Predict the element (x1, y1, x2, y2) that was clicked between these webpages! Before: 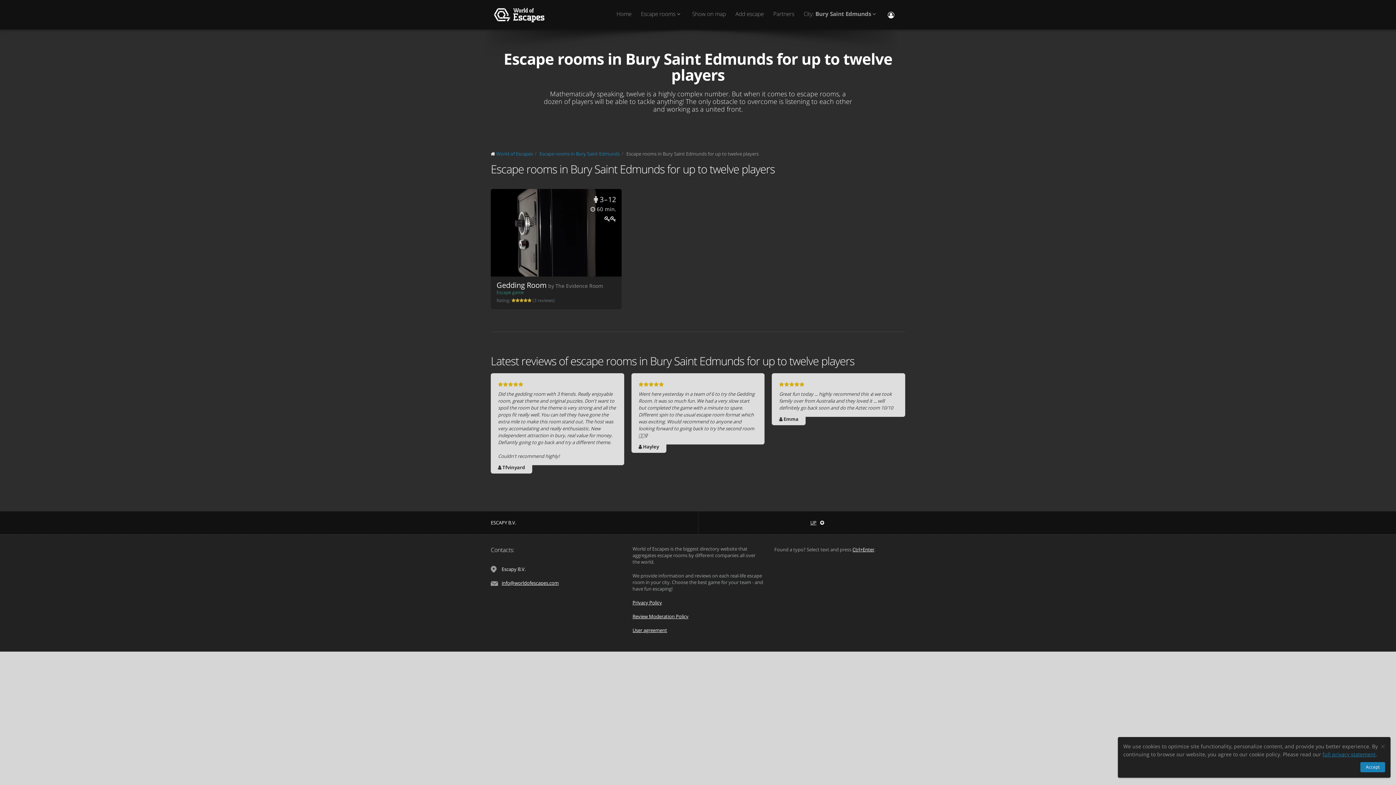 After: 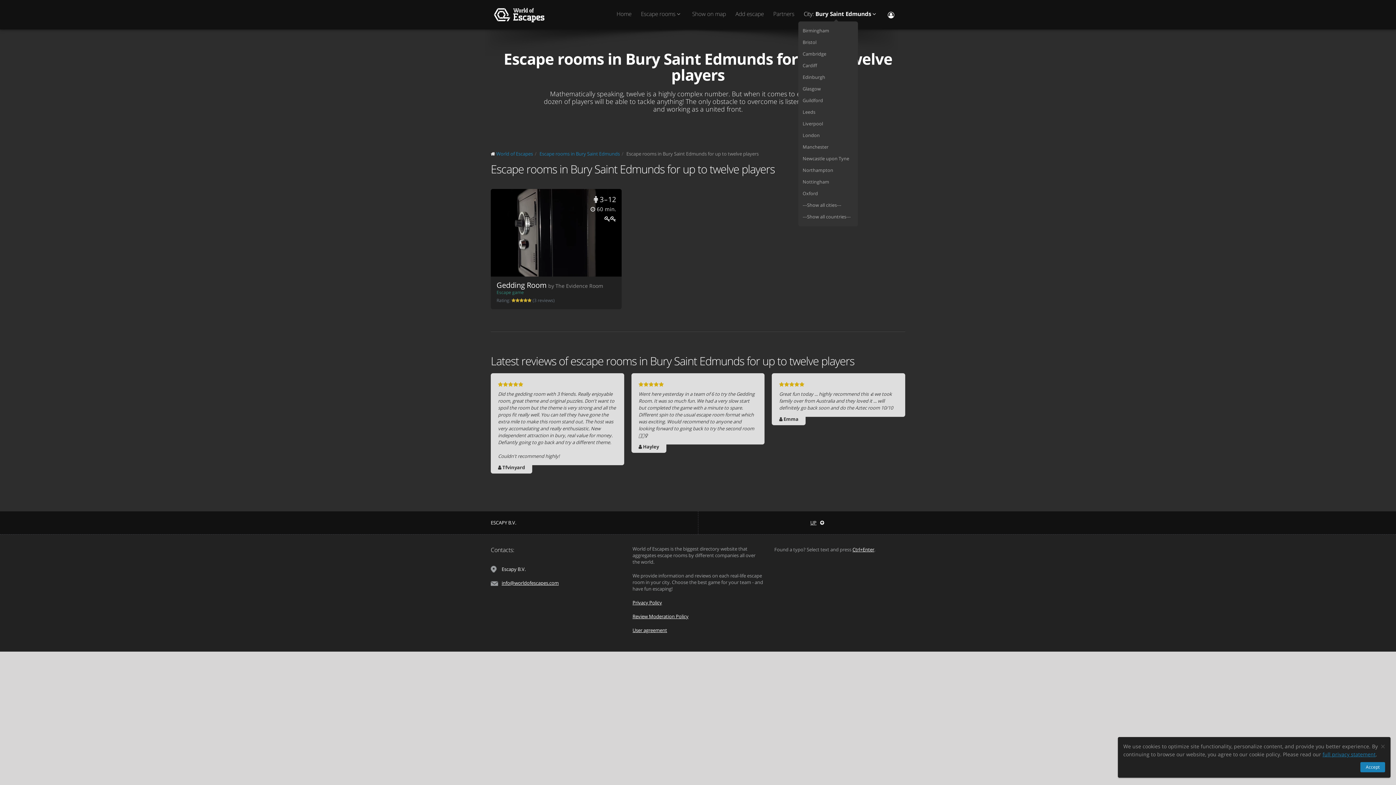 Action: bbox: (798, 6, 884, 21) label: City: Bury Saint Edmunds 